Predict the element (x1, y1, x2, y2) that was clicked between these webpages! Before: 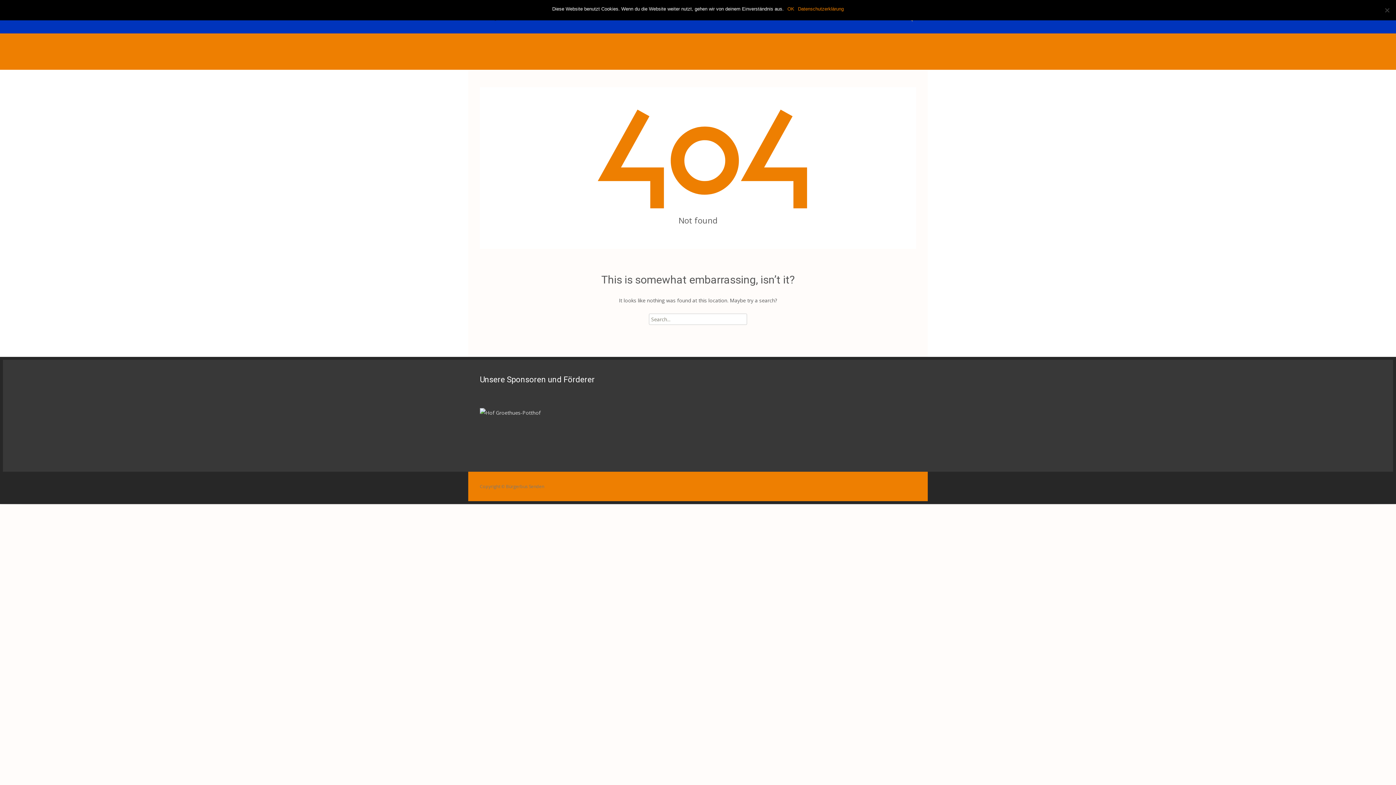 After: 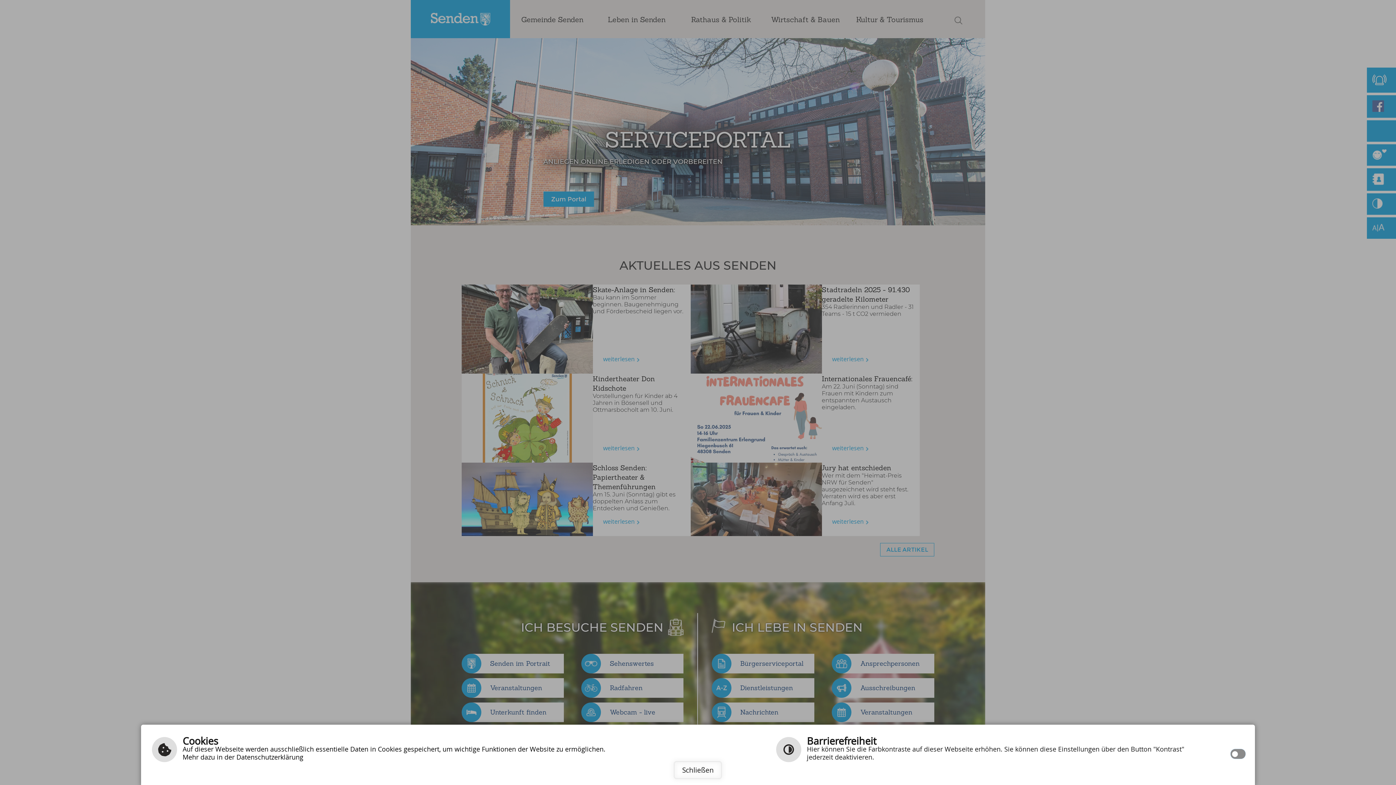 Action: label:         bbox: (493, 389, 503, 396)